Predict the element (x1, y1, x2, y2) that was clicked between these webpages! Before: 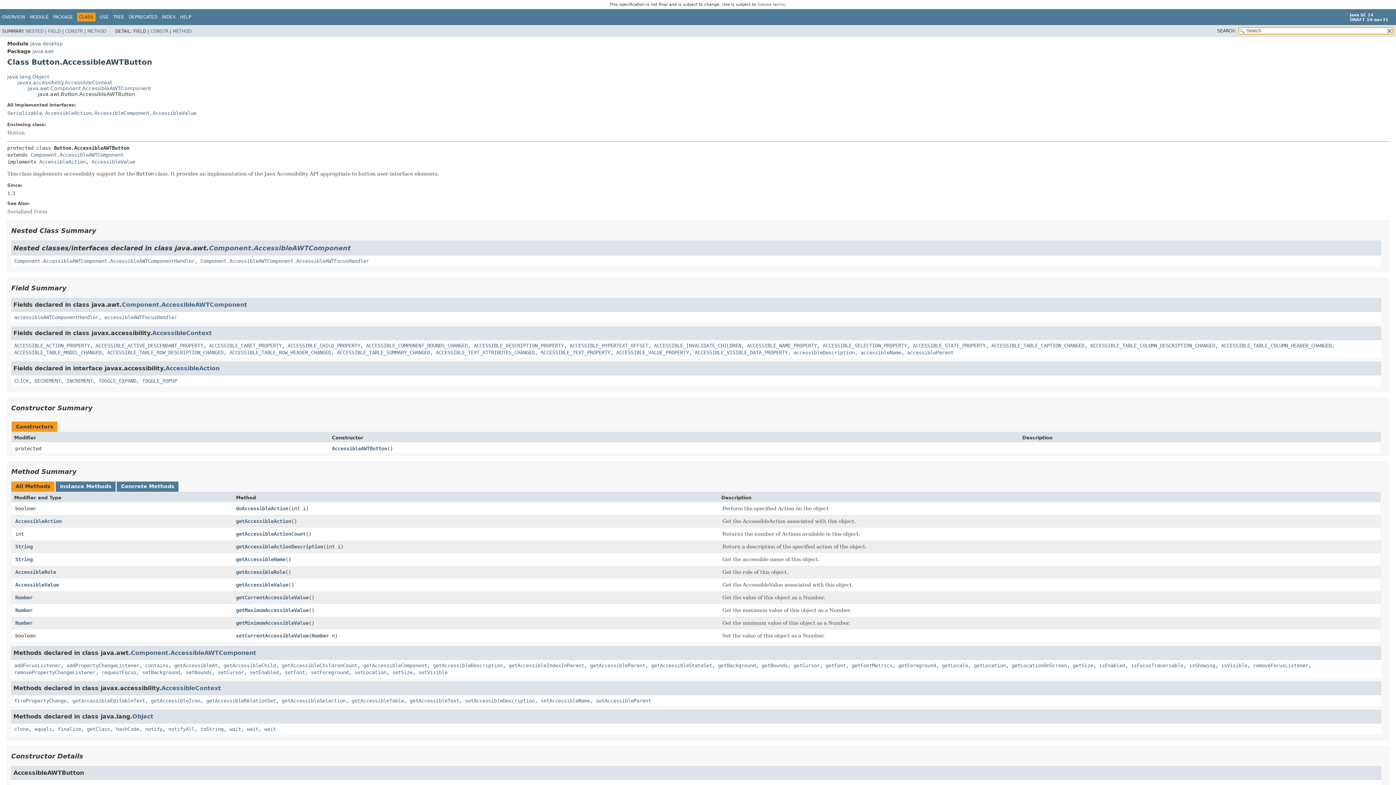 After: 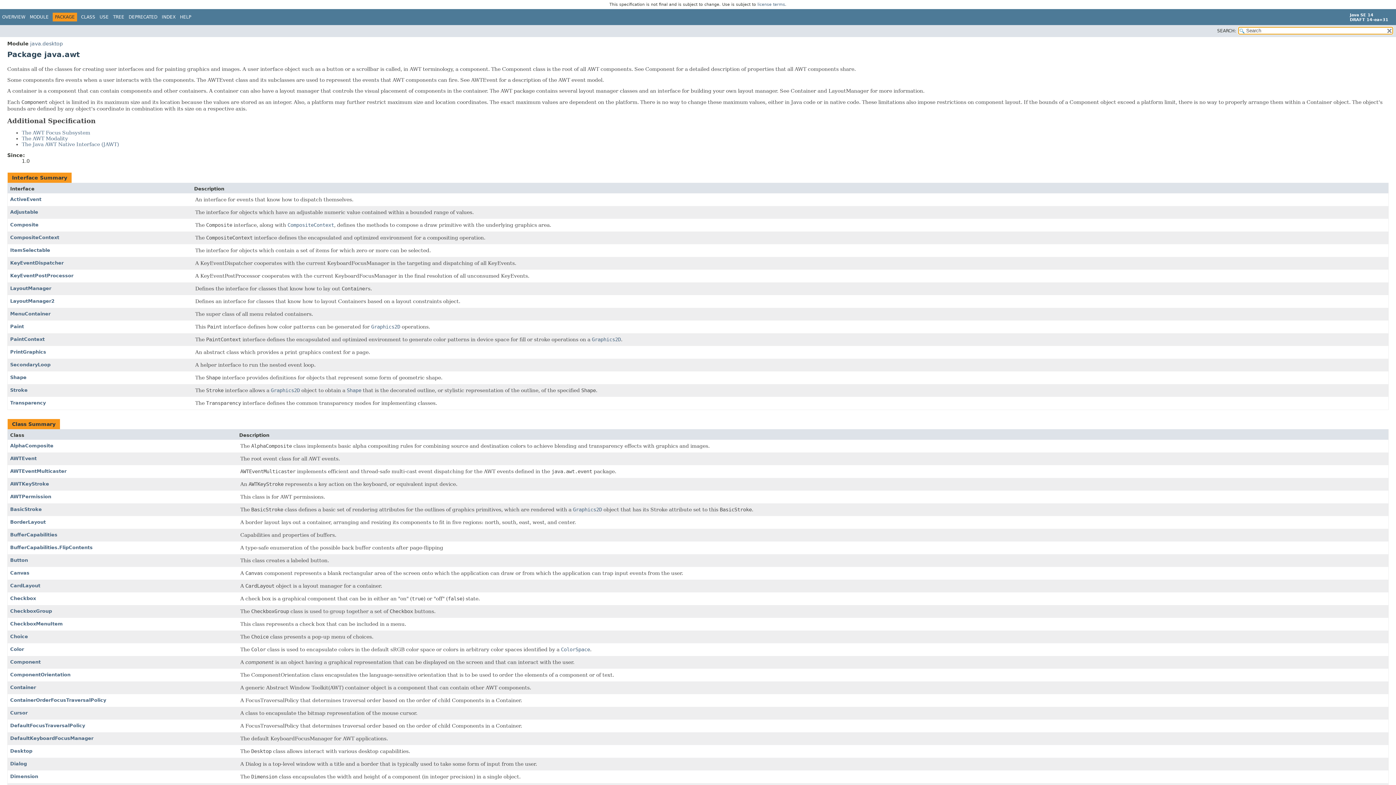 Action: label: java.awt bbox: (32, 48, 53, 54)